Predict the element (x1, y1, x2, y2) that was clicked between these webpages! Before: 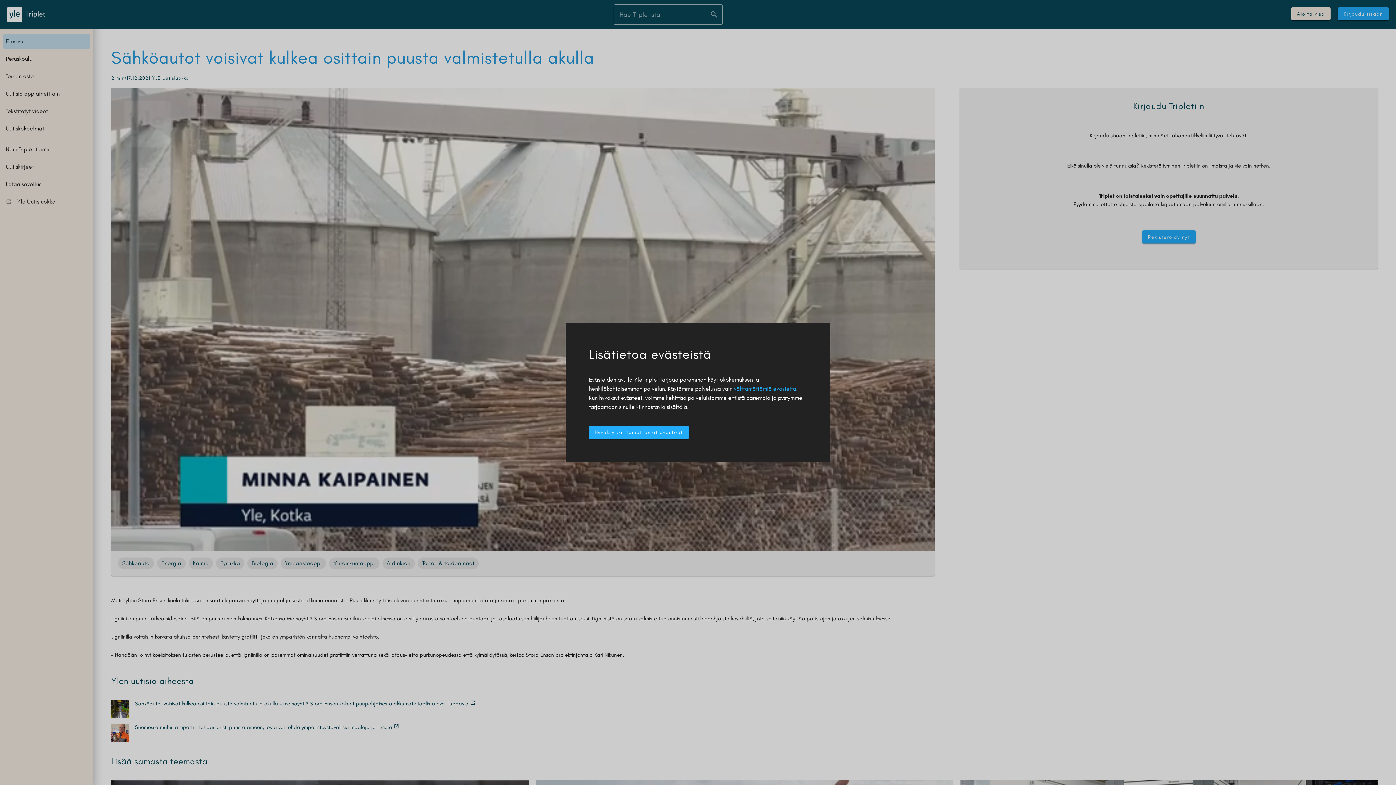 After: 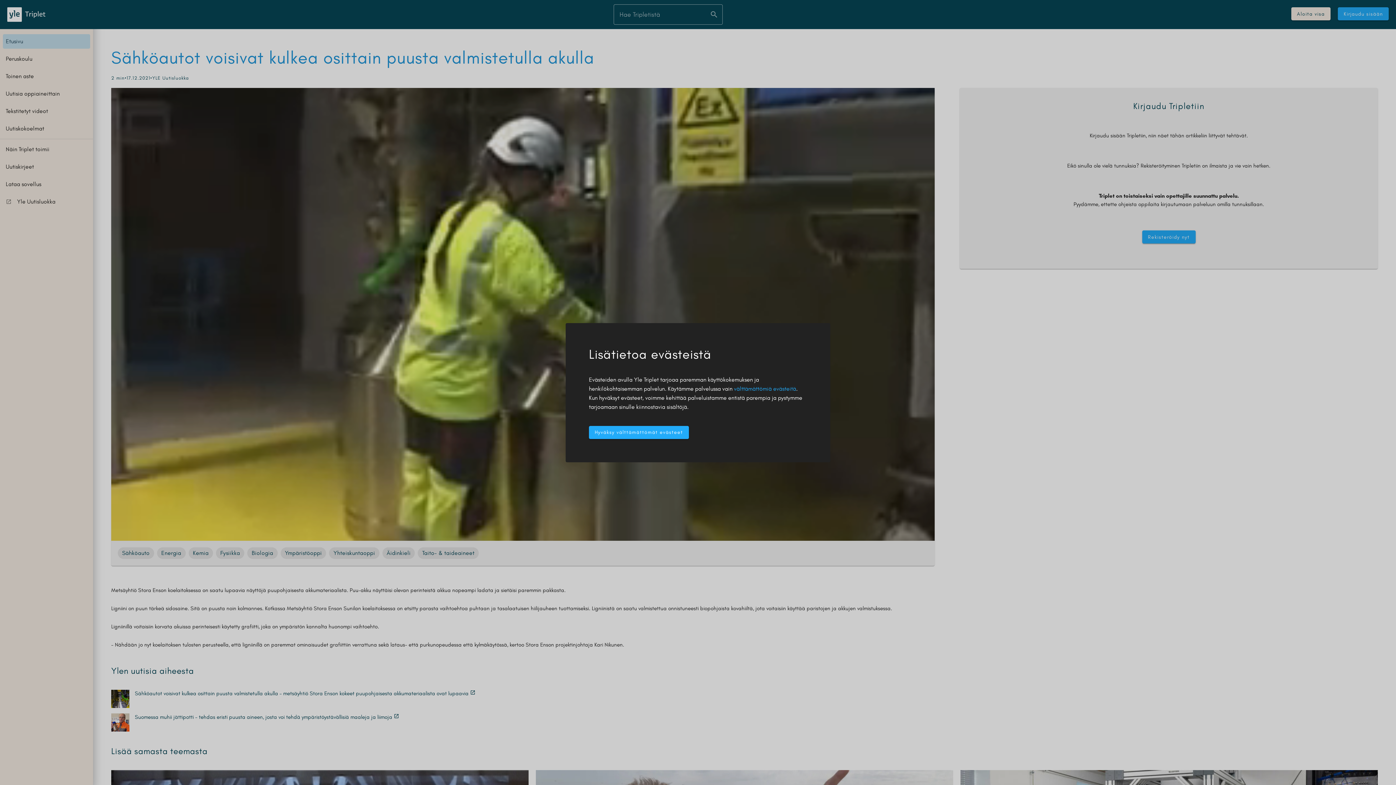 Action: bbox: (734, 385, 796, 392) label: välttämättömiä evästeitä